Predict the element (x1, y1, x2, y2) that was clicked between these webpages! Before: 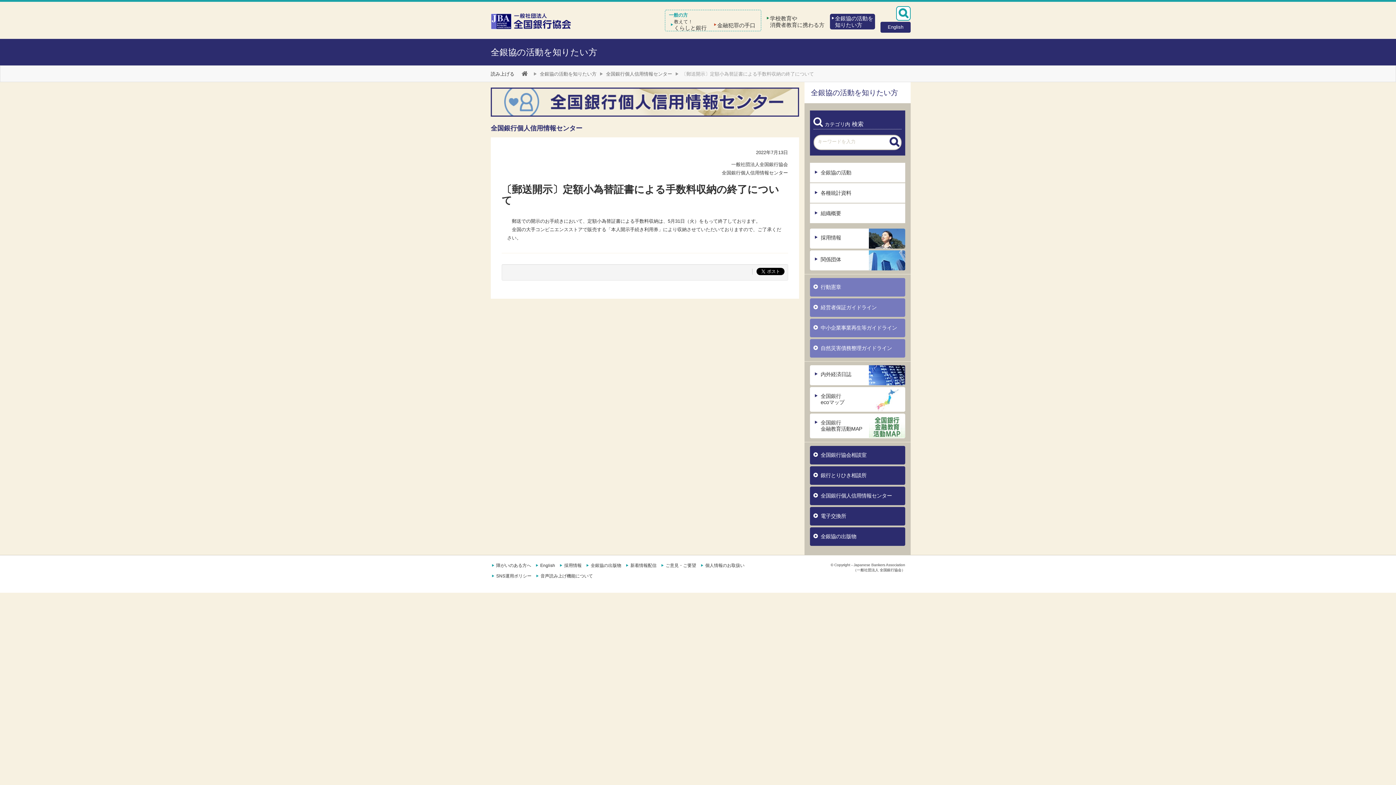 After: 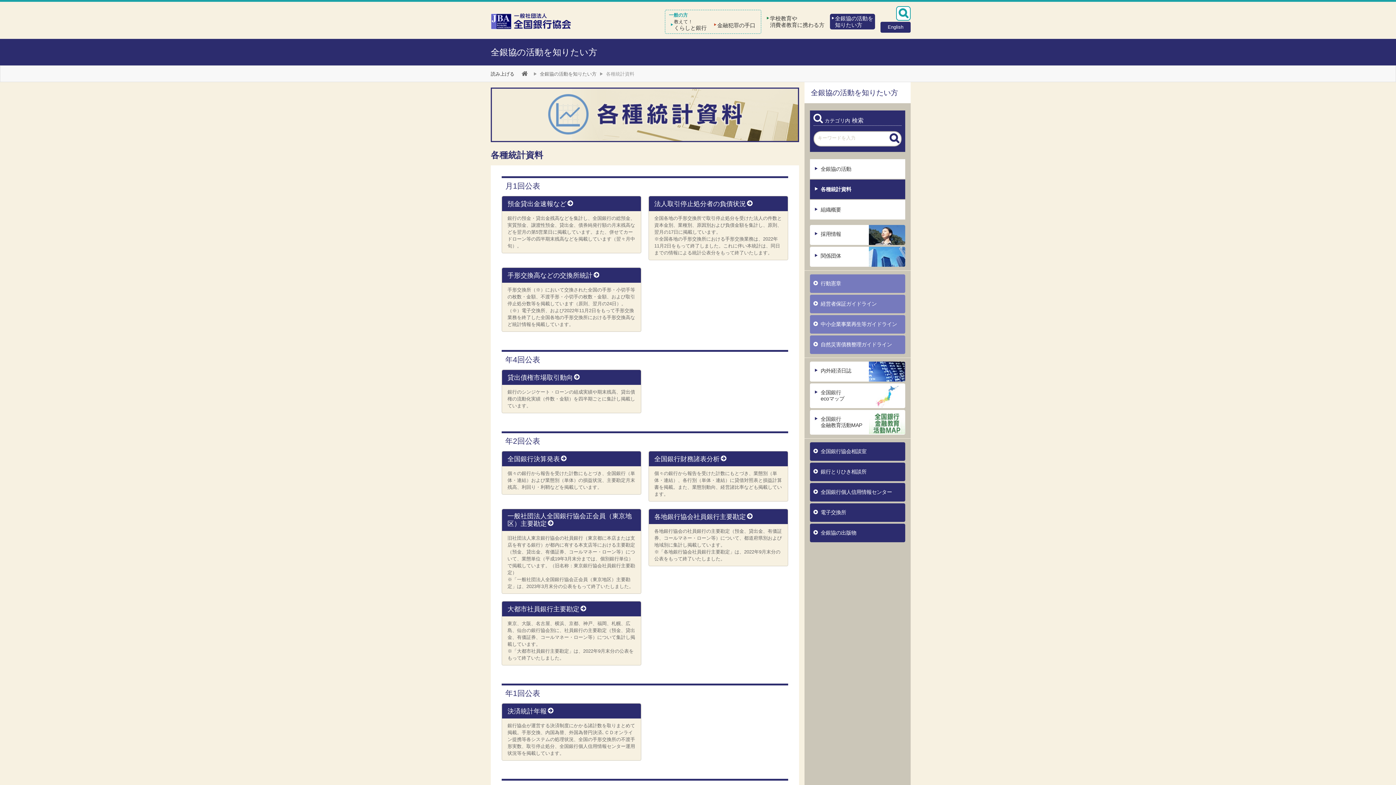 Action: bbox: (810, 183, 905, 202) label: 各種統計資料